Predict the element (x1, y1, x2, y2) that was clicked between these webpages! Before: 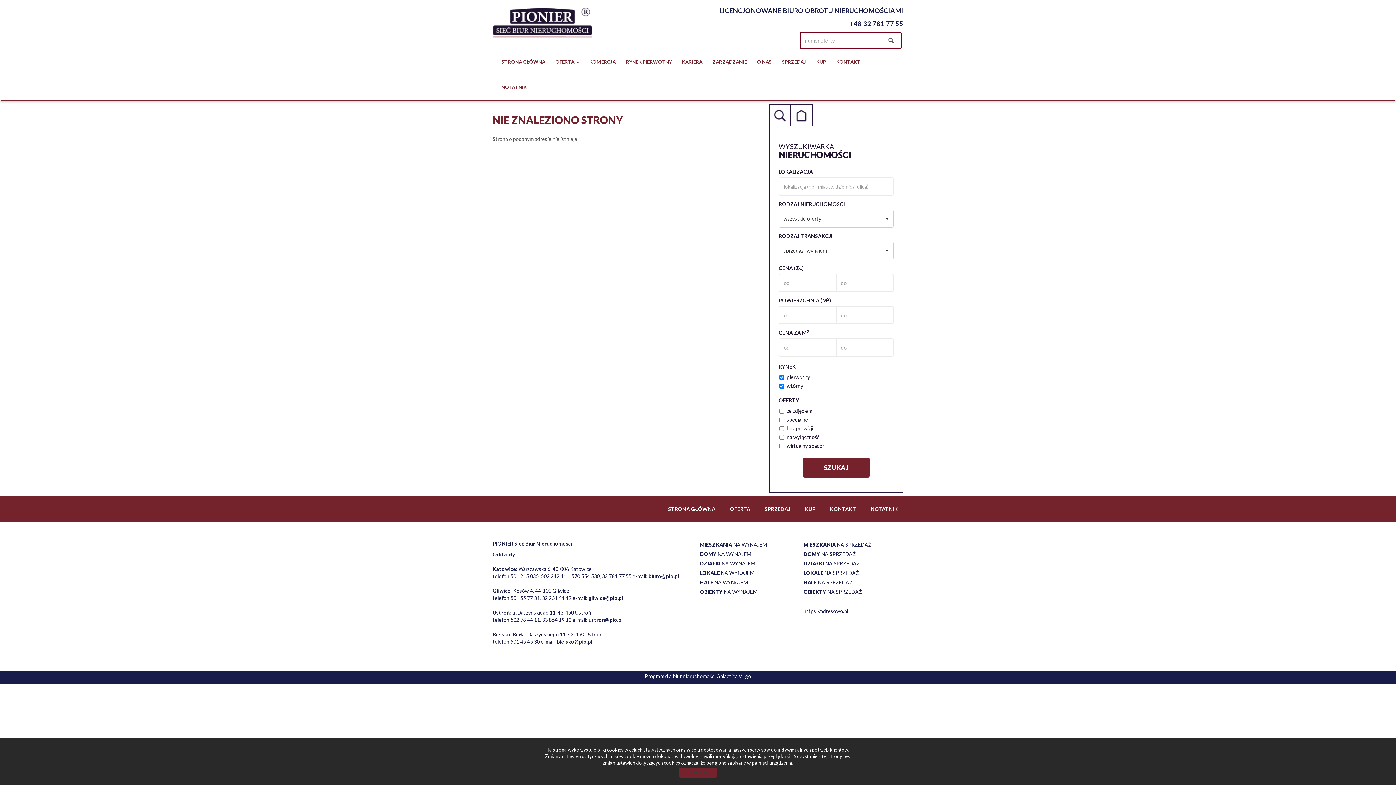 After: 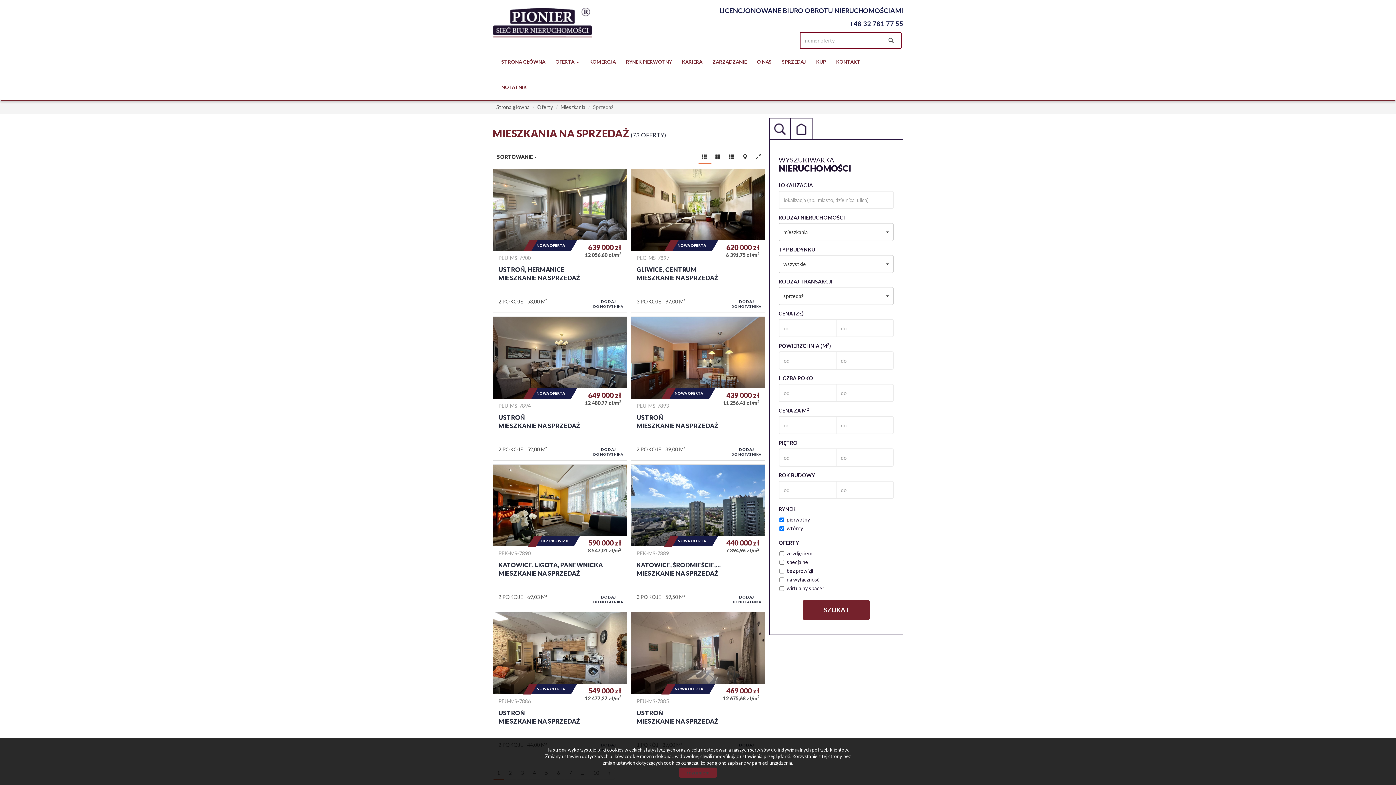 Action: label: MIESZKANIA NA SPRZEDAŻ bbox: (803, 541, 871, 548)